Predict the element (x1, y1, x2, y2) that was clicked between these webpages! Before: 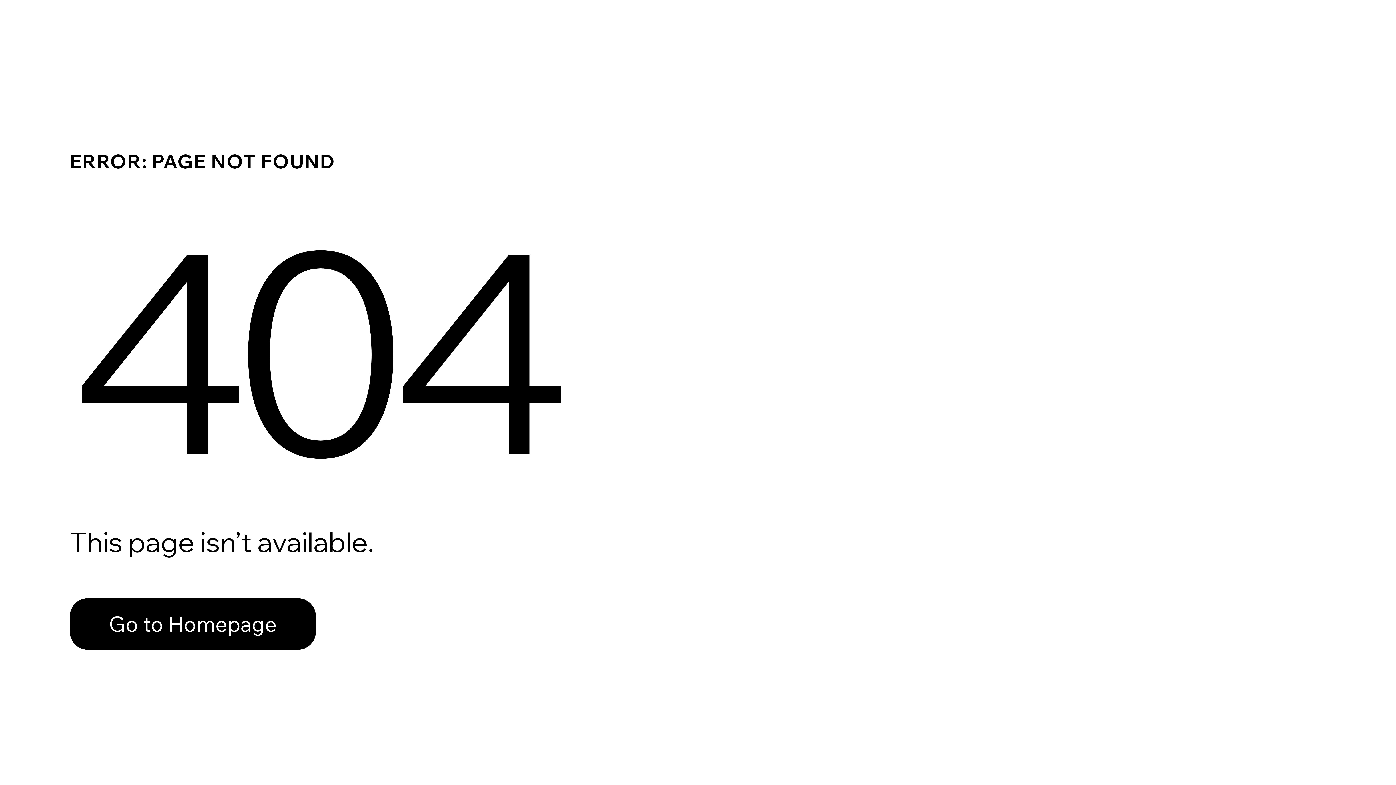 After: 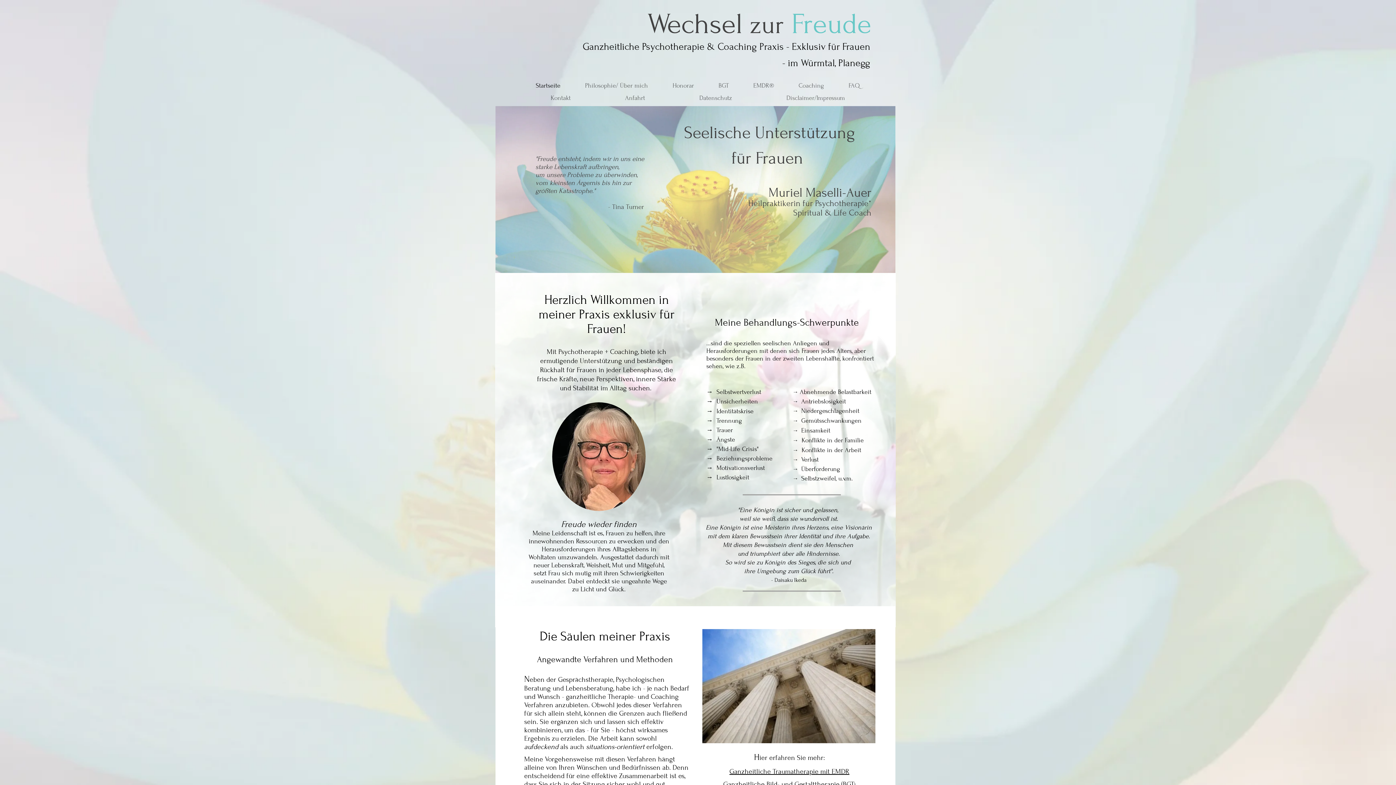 Action: bbox: (69, 598, 316, 650) label: Go to Homepage